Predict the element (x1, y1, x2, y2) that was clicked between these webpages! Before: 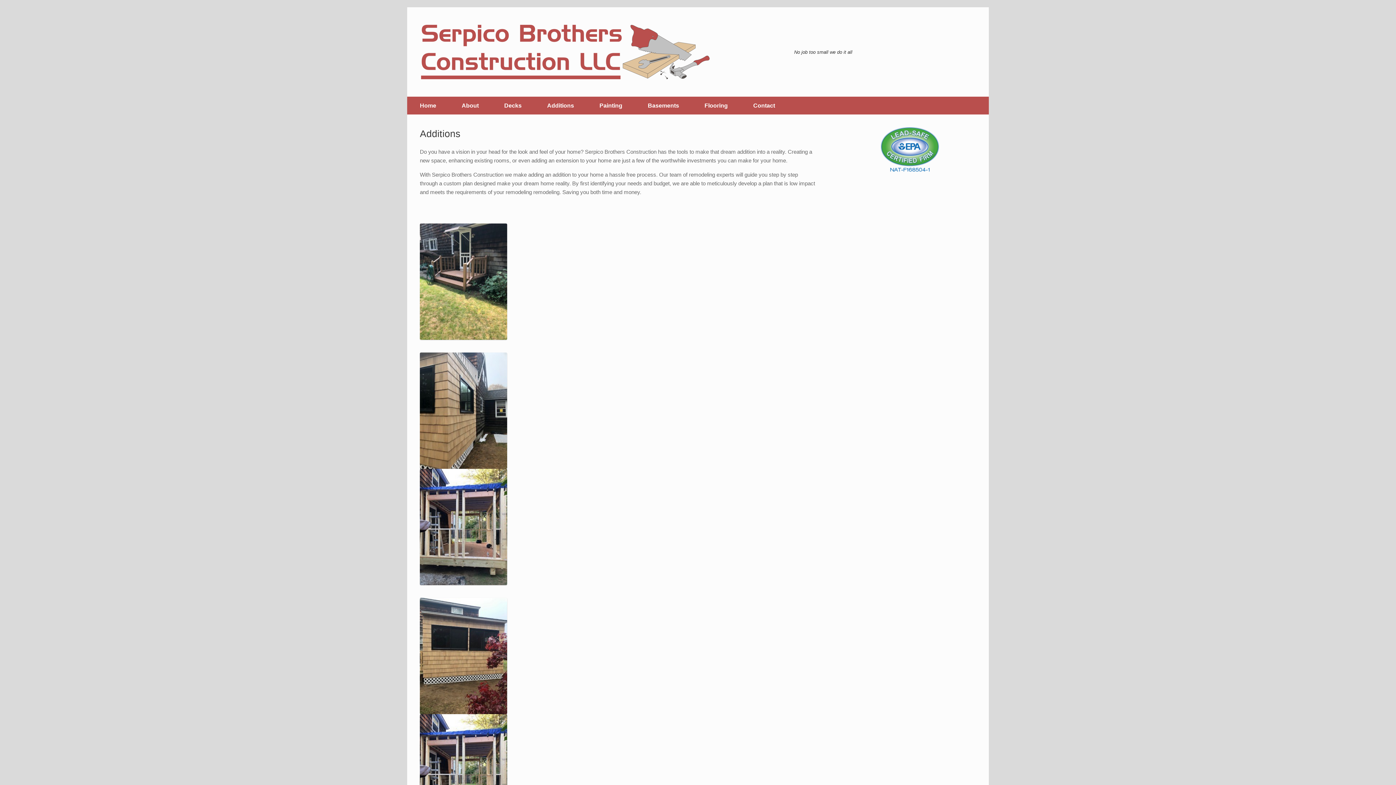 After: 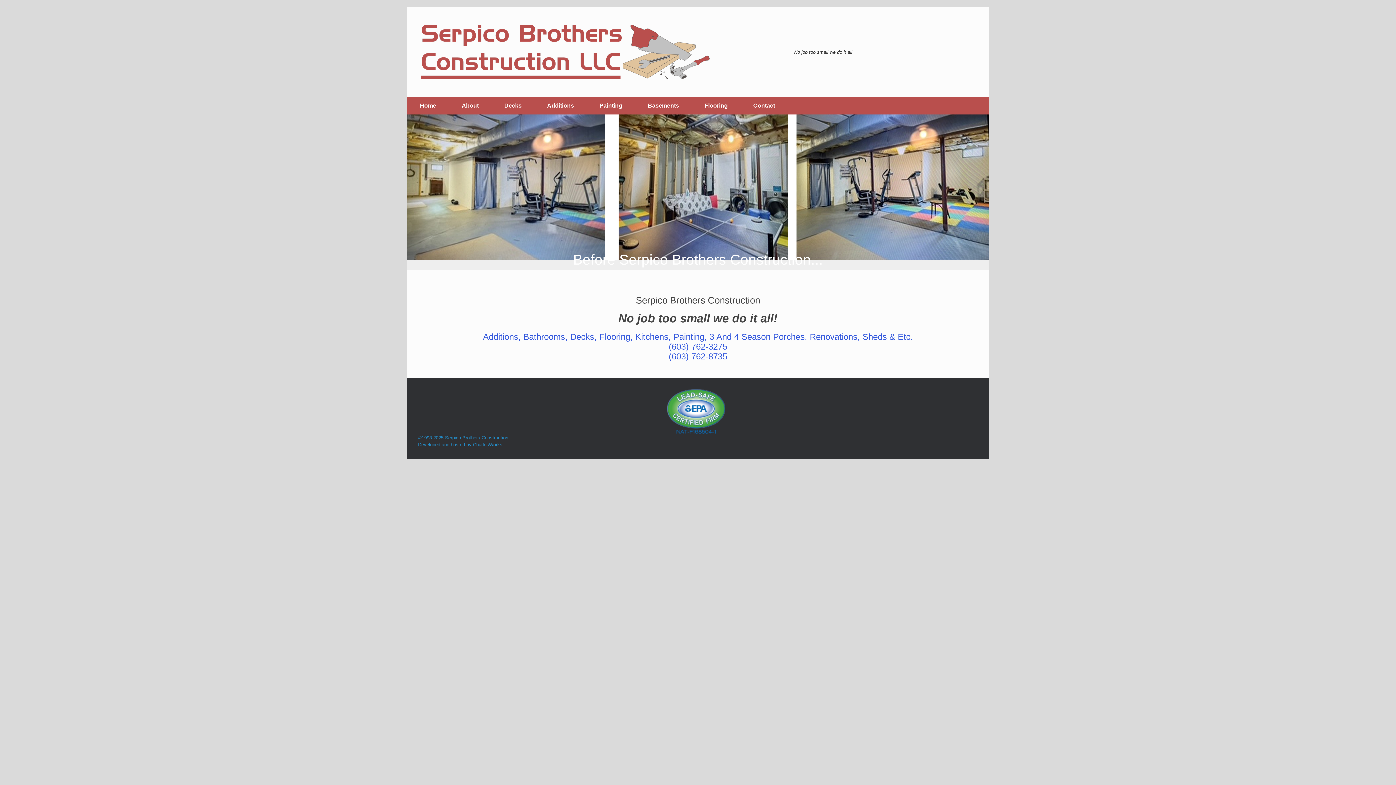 Action: bbox: (420, 23, 710, 80)